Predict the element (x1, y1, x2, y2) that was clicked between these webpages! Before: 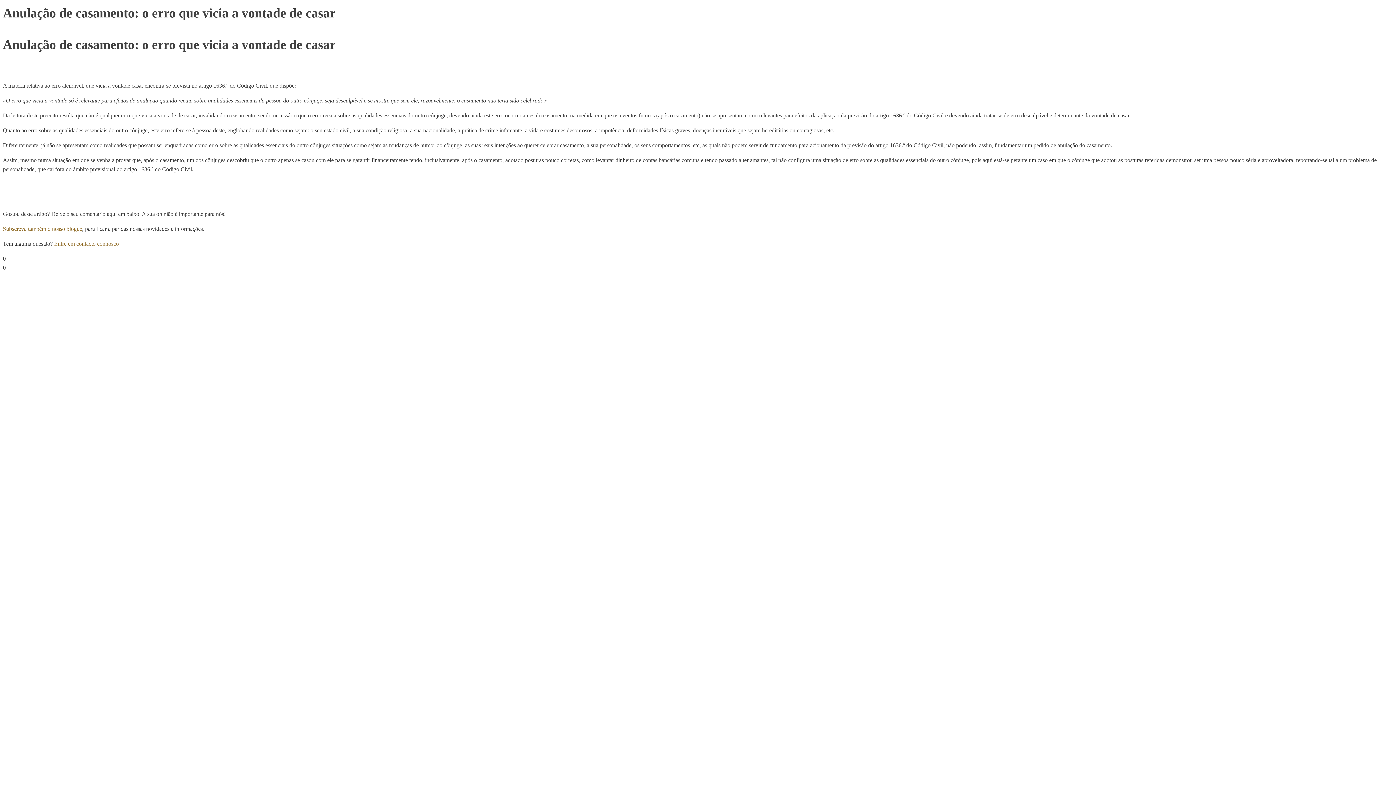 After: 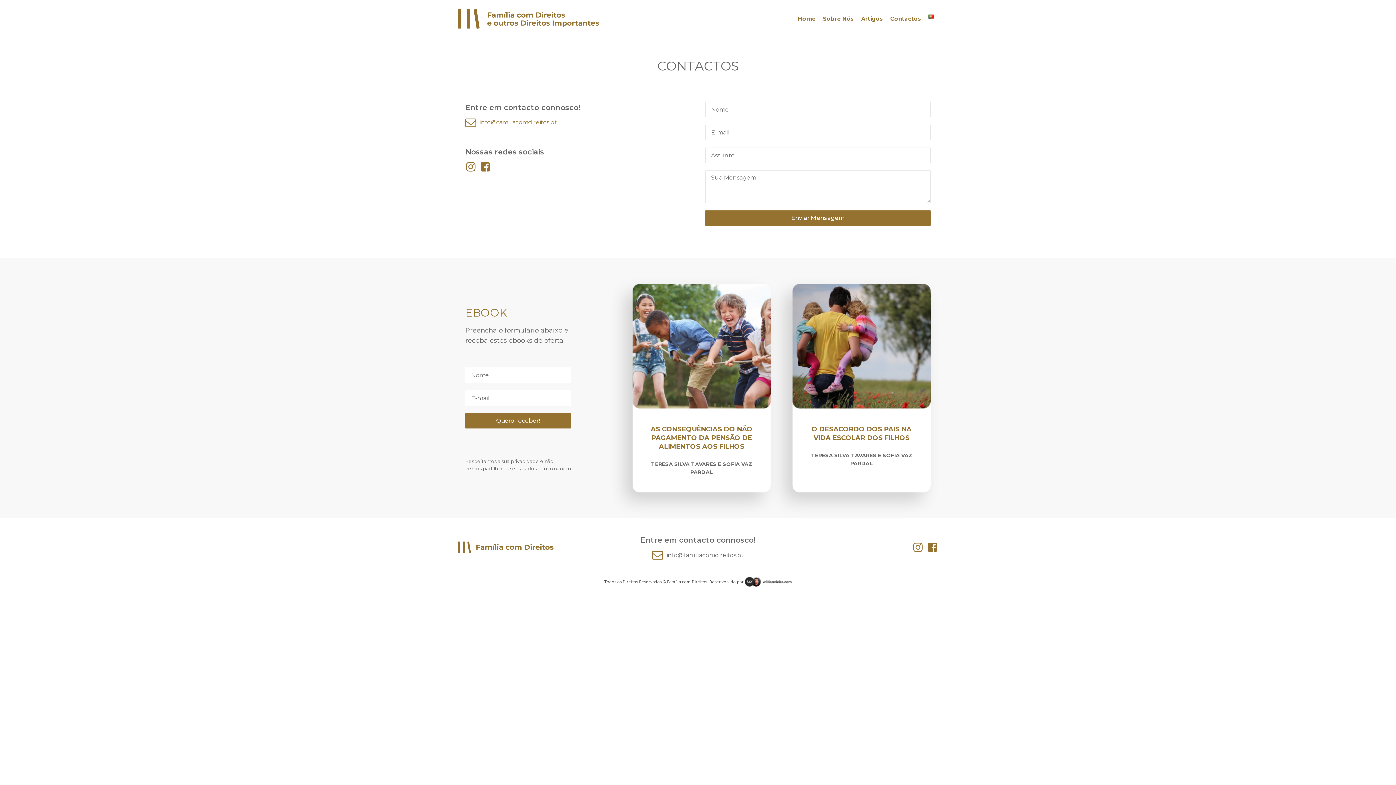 Action: bbox: (54, 240, 118, 246) label: Entre em contacto connosco